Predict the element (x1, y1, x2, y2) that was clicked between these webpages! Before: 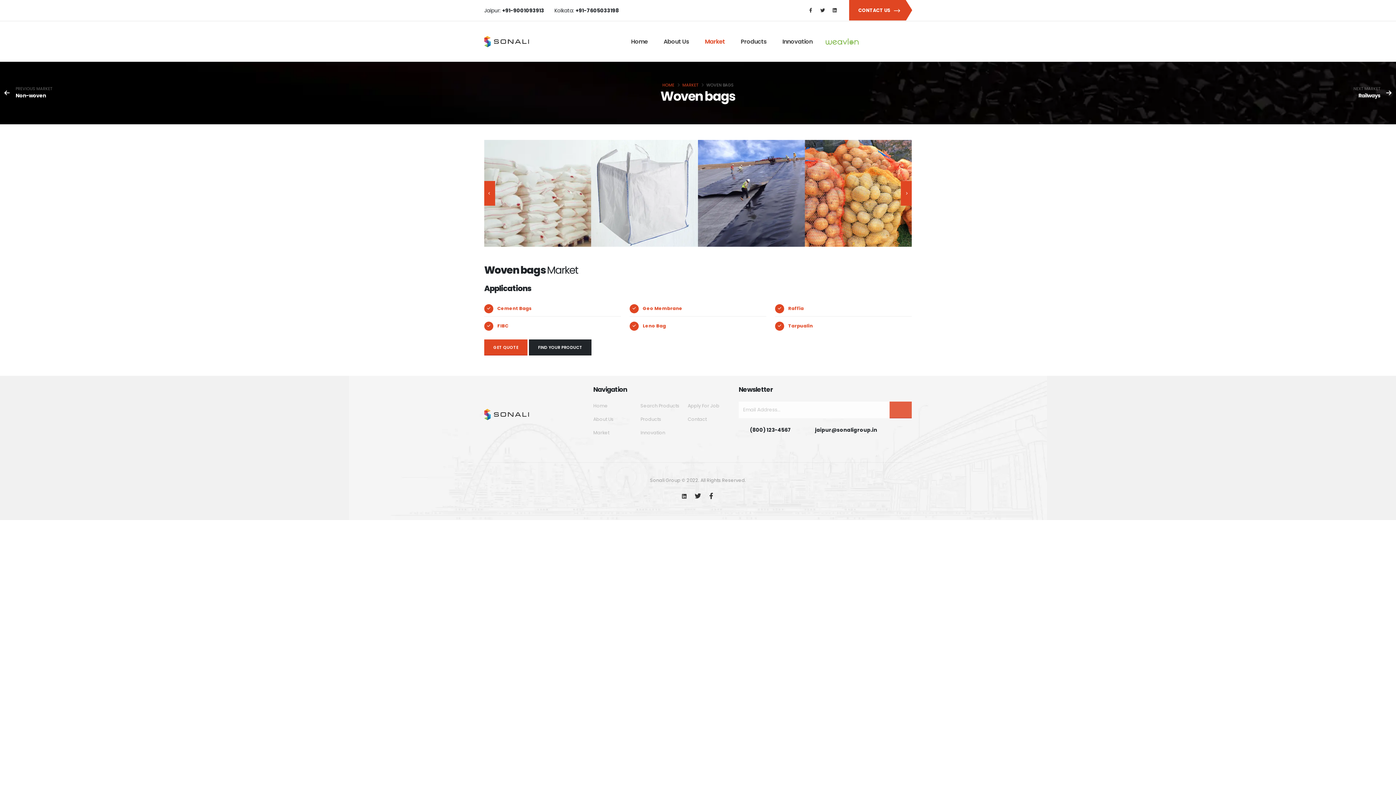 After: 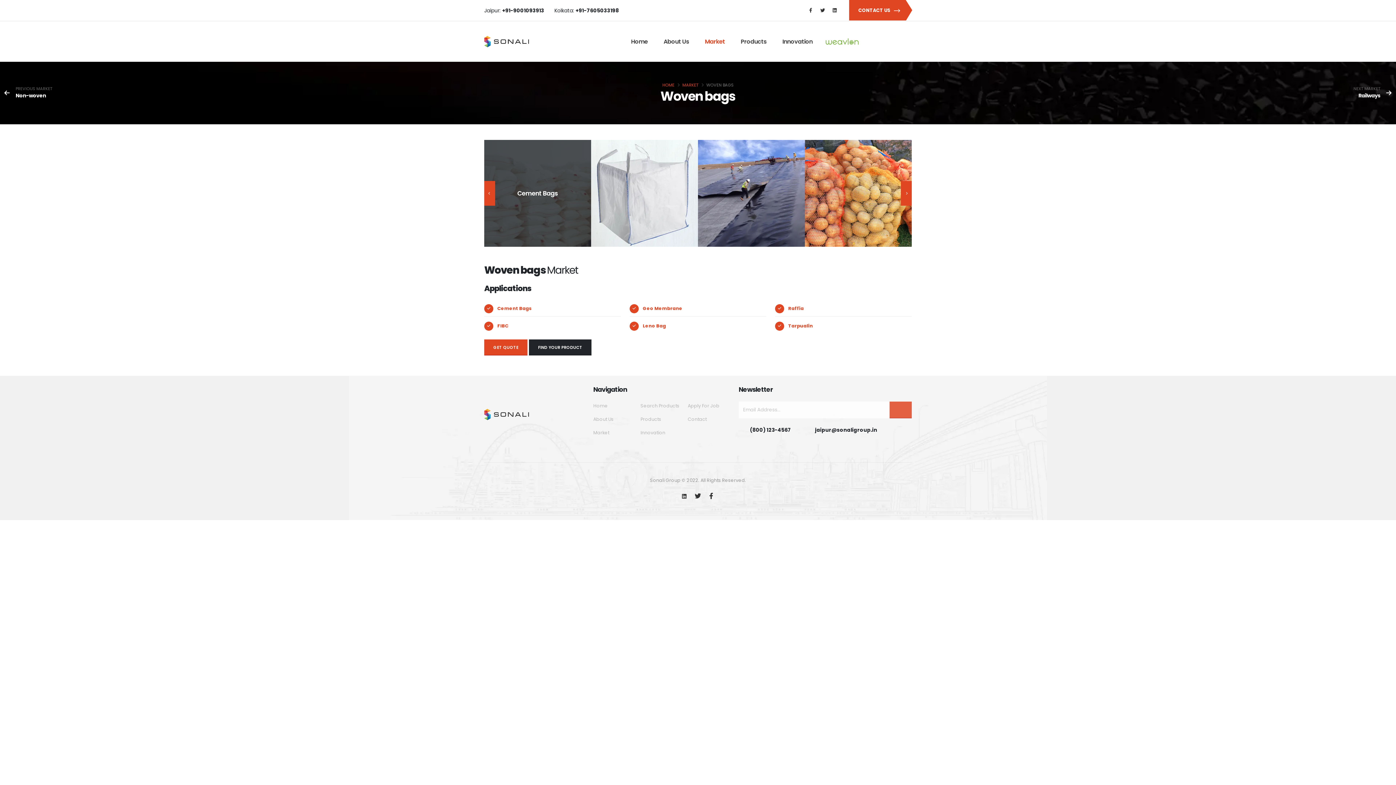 Action: bbox: (484, 140, 591, 246) label: Cement Bags